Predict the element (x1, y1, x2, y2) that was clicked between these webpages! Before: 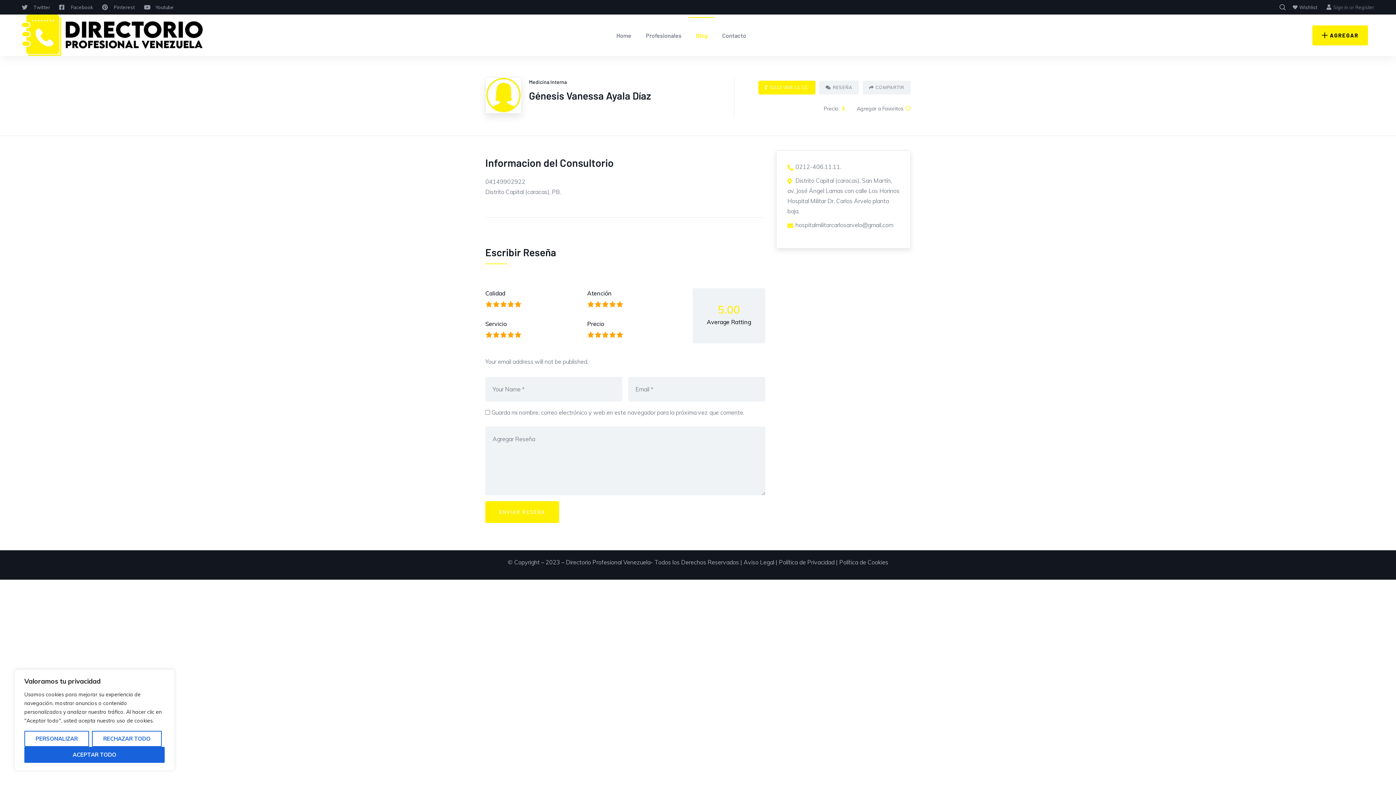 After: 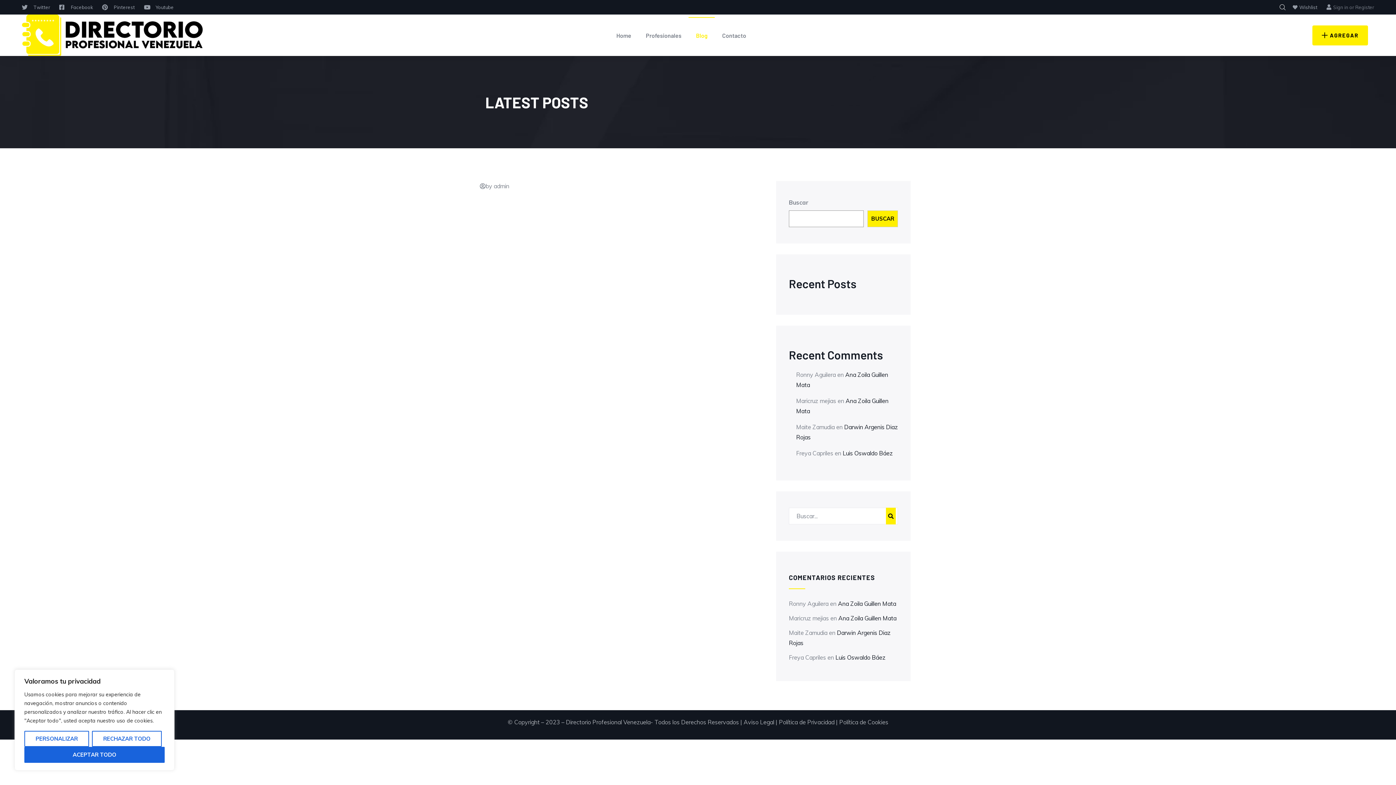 Action: label: Blog bbox: (688, 17, 715, 53)